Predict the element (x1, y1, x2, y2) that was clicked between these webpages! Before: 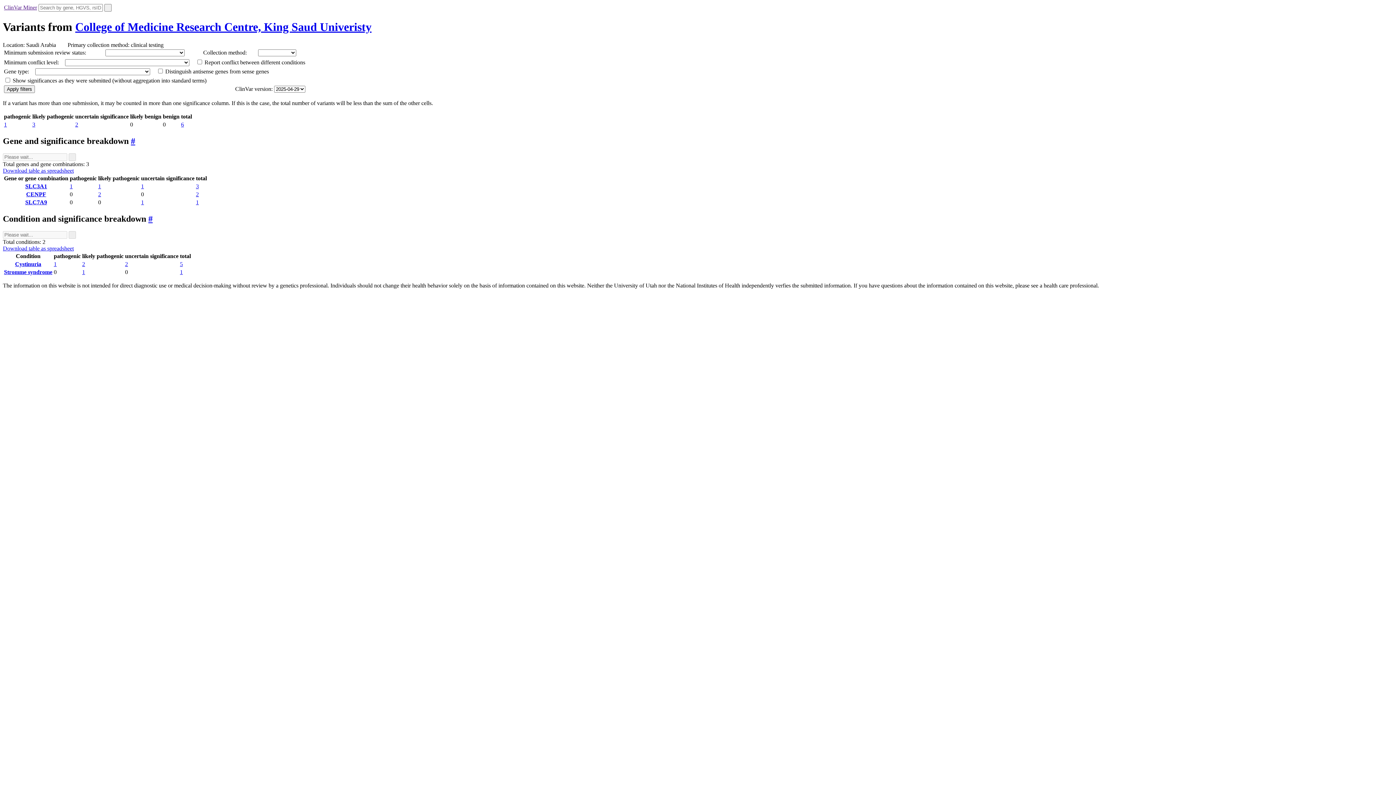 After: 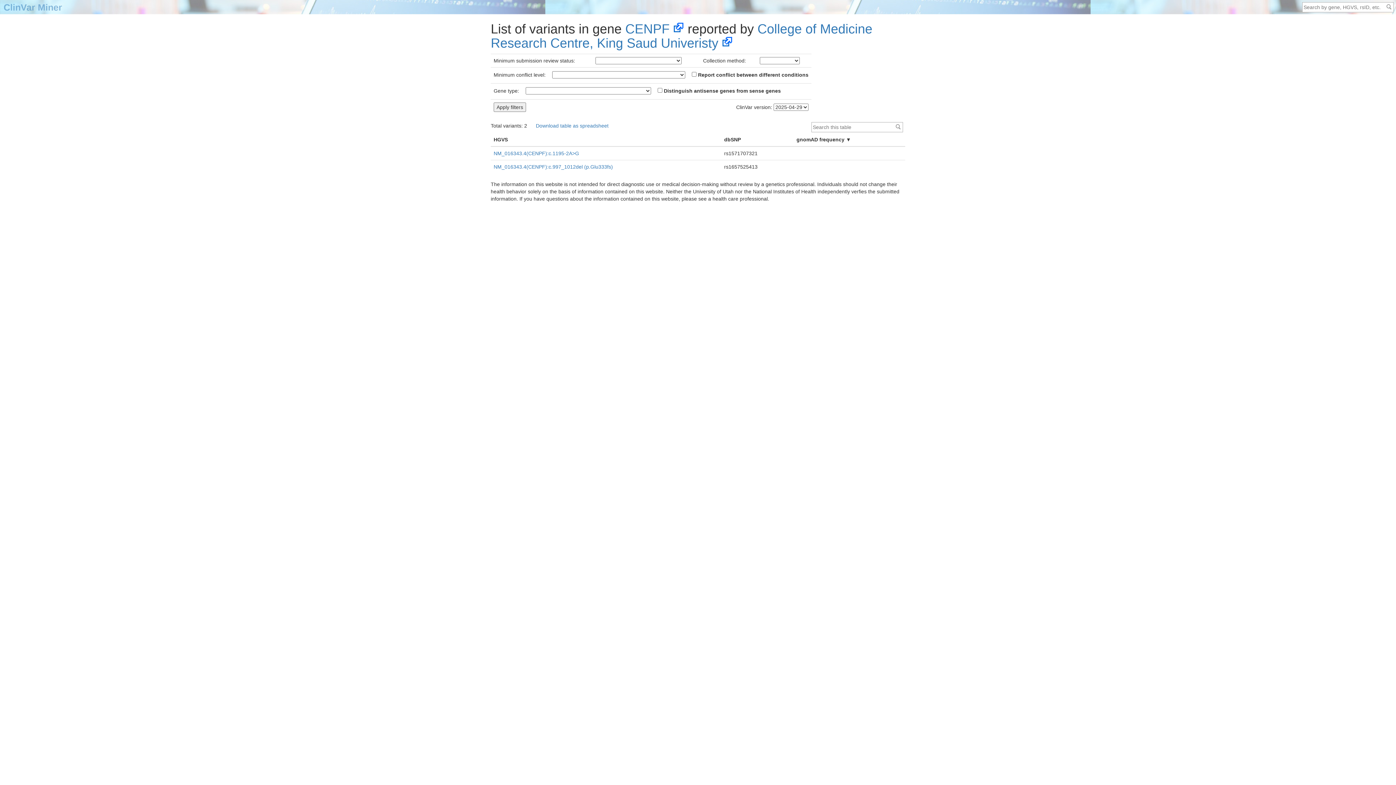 Action: label: 2 bbox: (196, 191, 198, 197)